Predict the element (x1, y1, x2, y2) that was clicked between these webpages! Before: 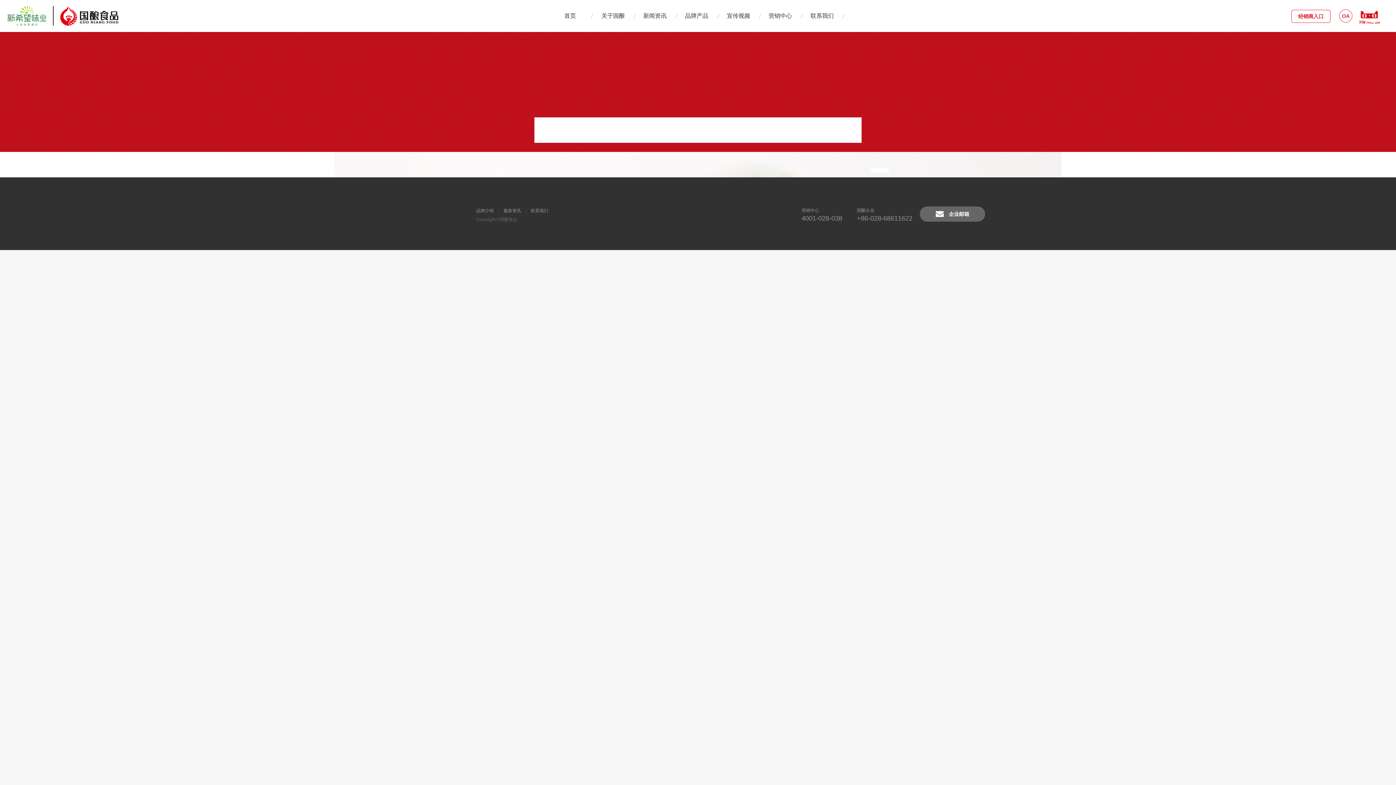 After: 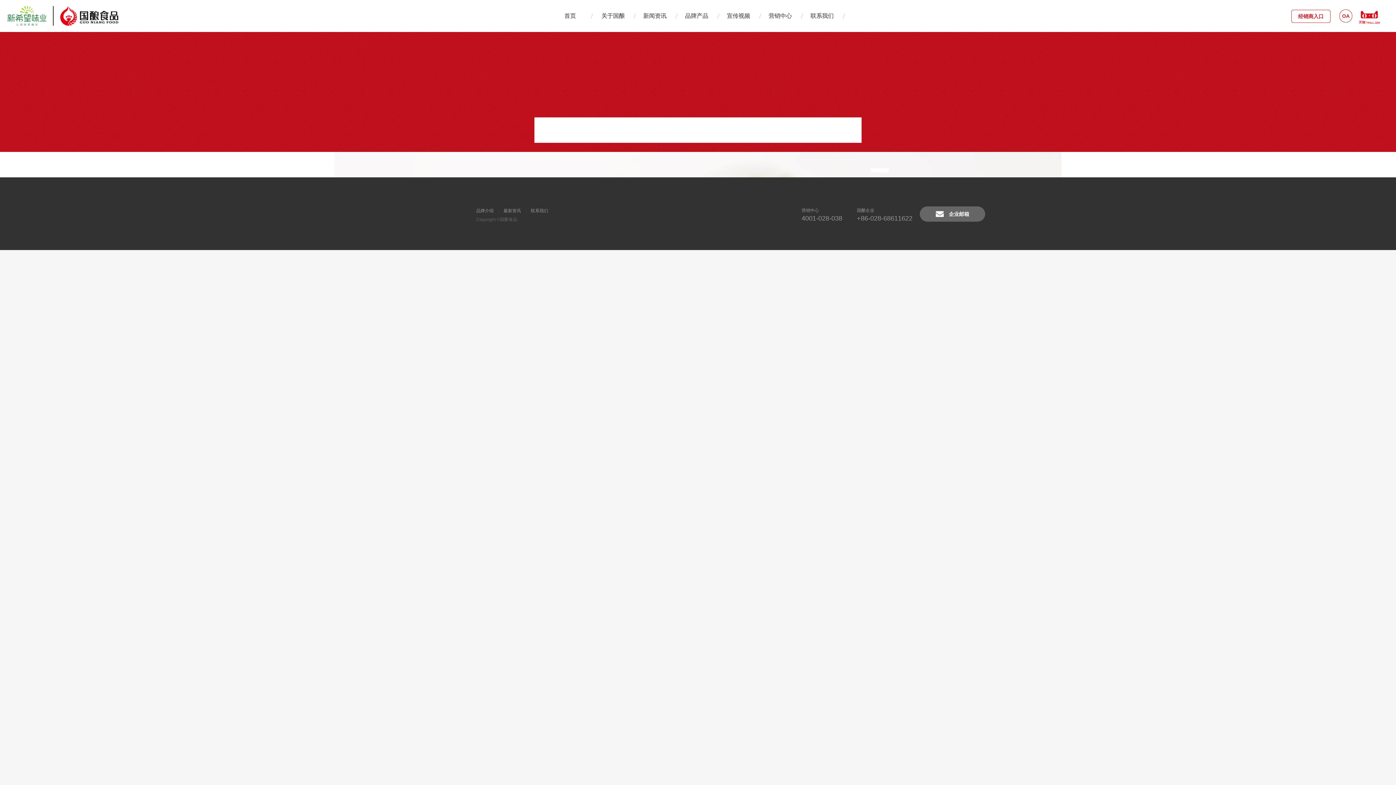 Action: label: 企业邮箱 bbox: (920, 206, 985, 221)